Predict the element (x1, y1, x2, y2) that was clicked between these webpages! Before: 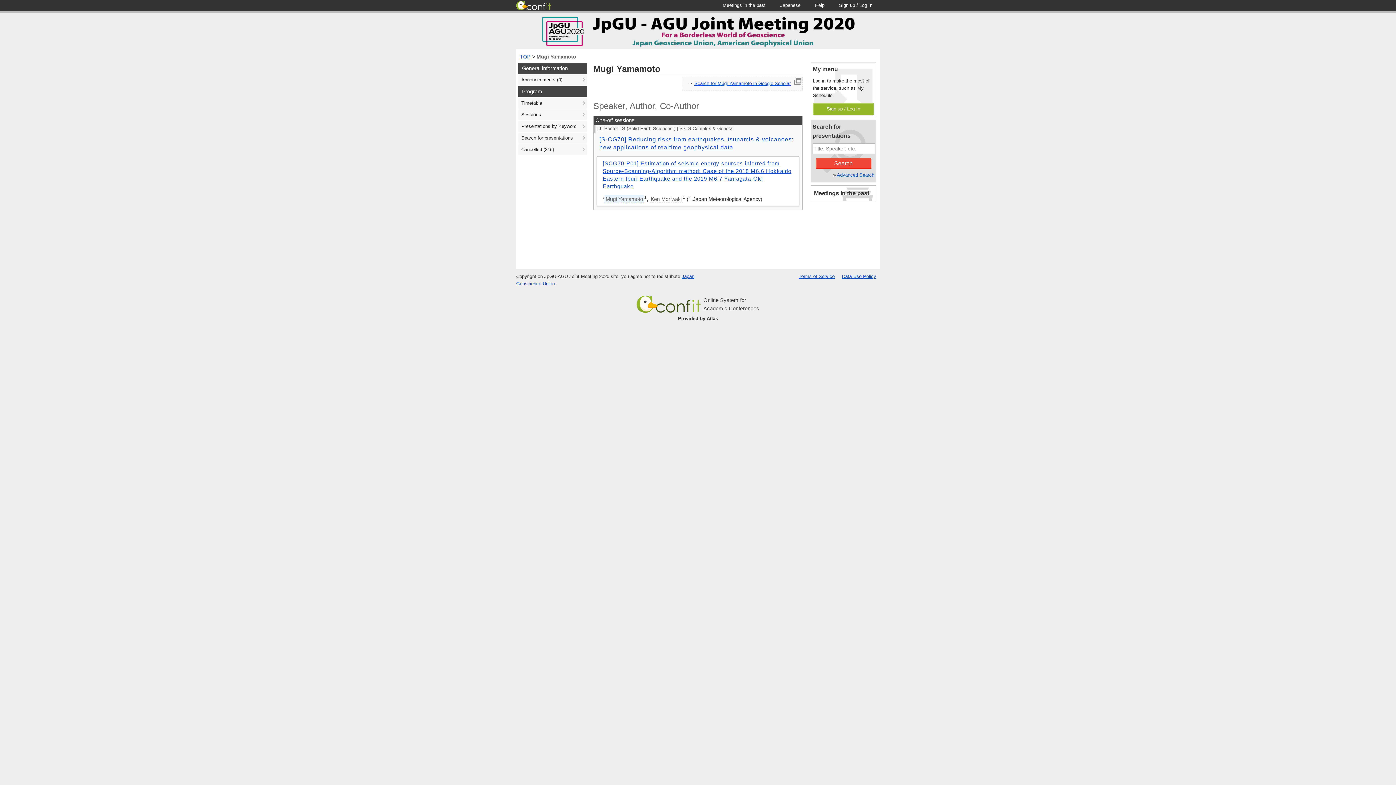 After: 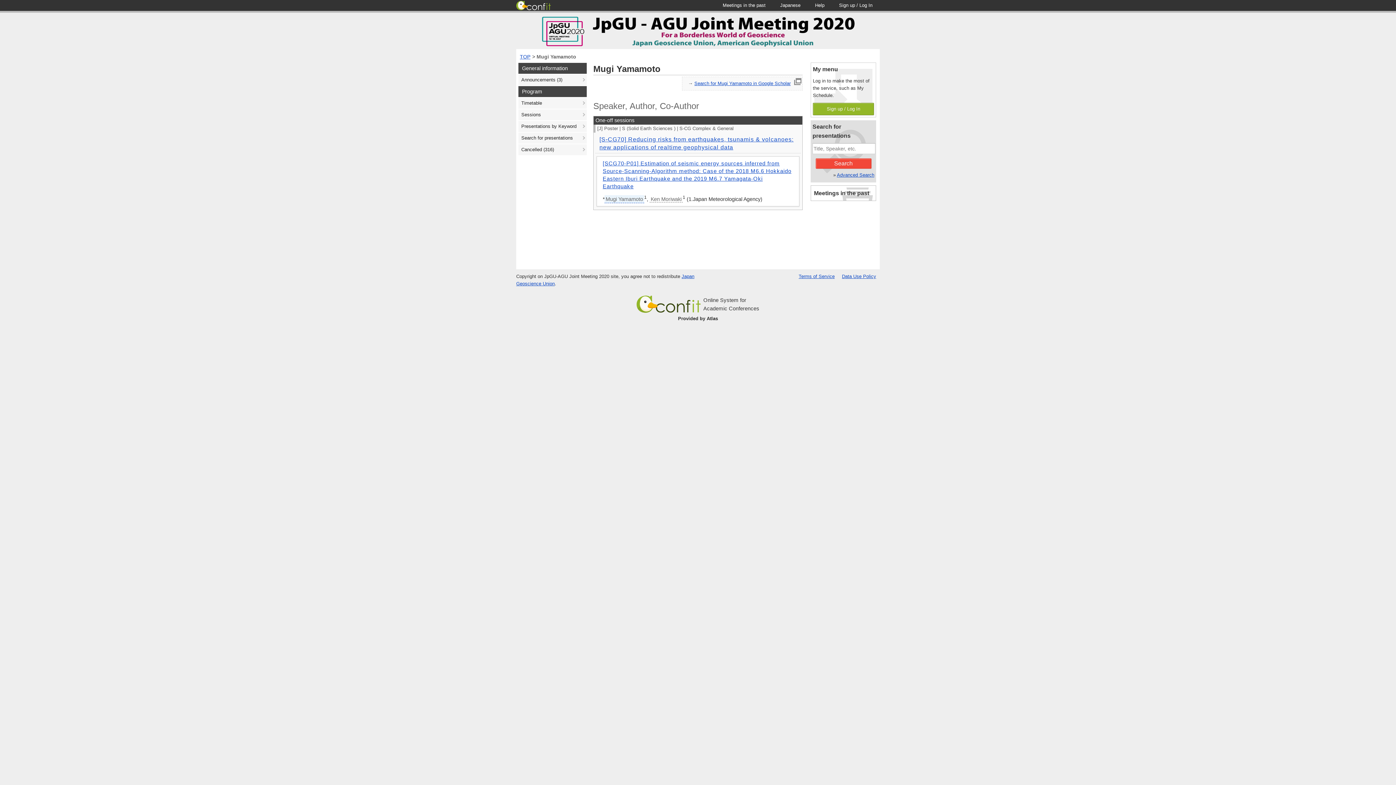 Action: label: Mugi Yamamoto bbox: (536, 53, 576, 59)